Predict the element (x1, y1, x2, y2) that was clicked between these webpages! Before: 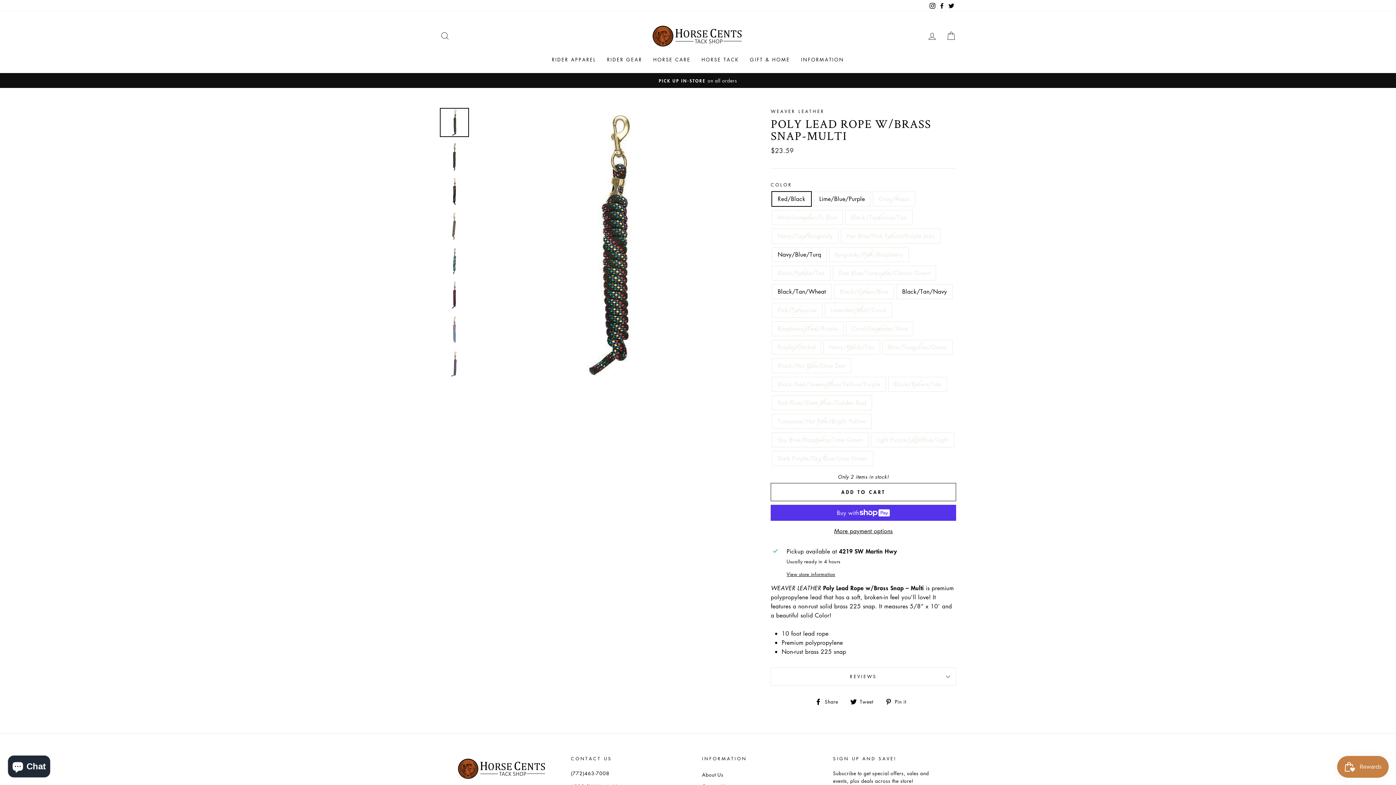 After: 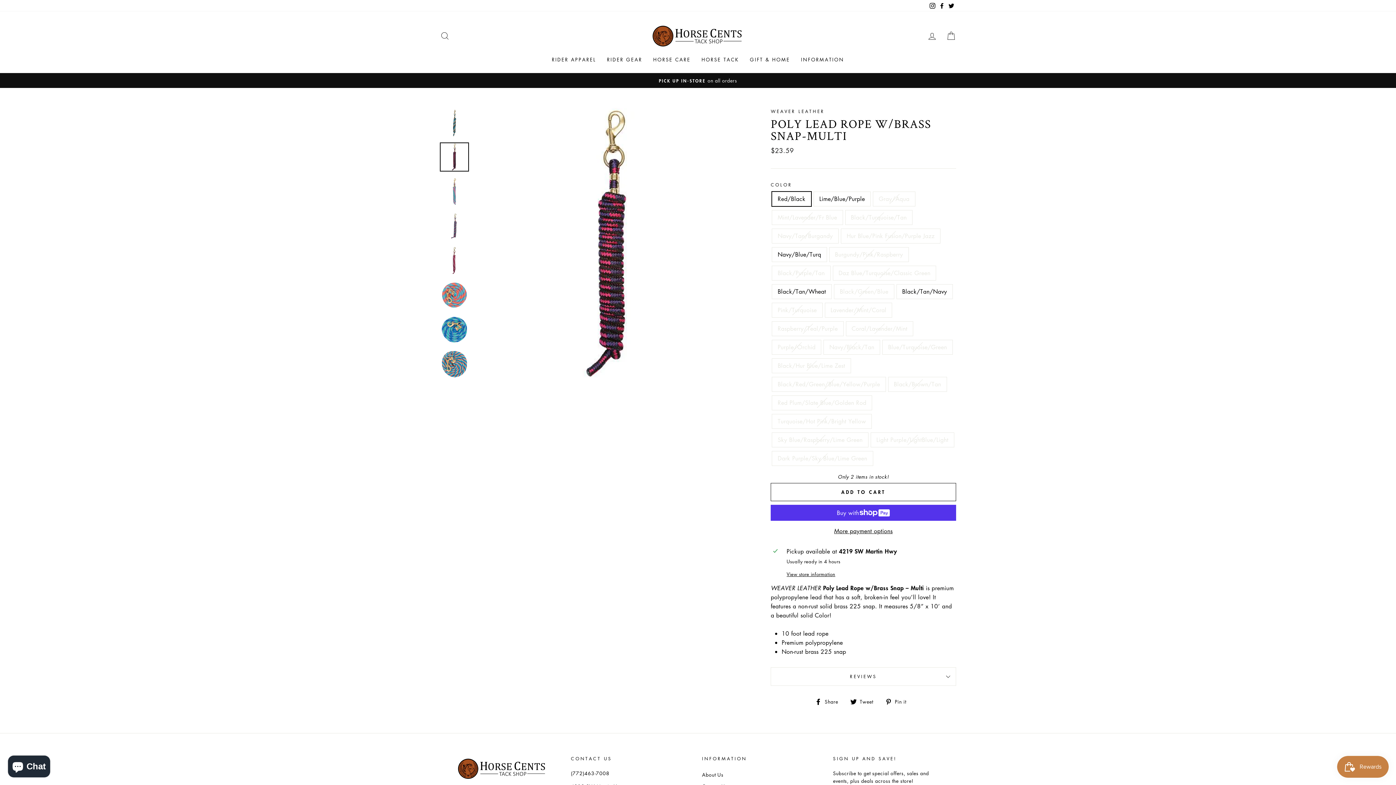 Action: bbox: (440, 281, 468, 309)